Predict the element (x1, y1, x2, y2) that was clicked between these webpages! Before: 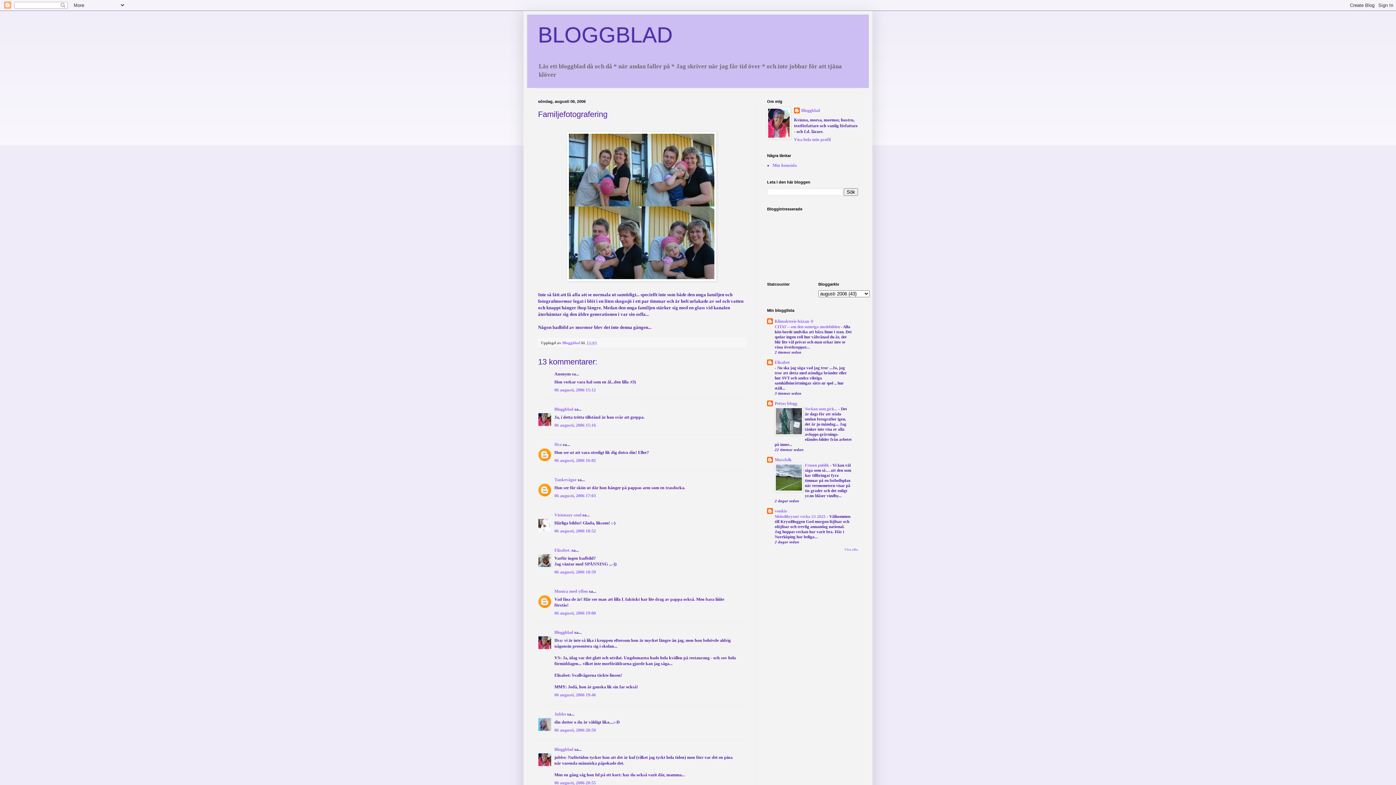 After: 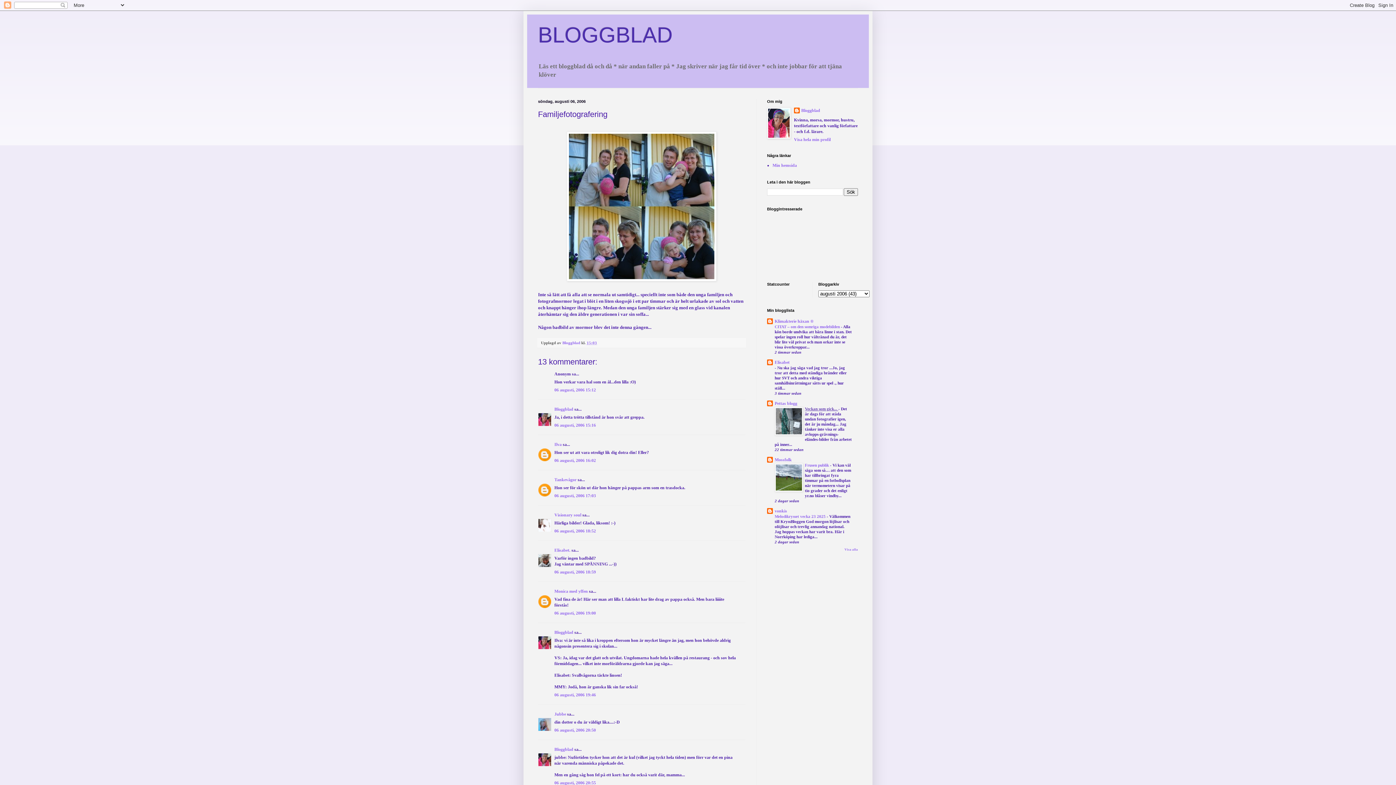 Action: bbox: (805, 407, 838, 411) label: Veckan som gick... 